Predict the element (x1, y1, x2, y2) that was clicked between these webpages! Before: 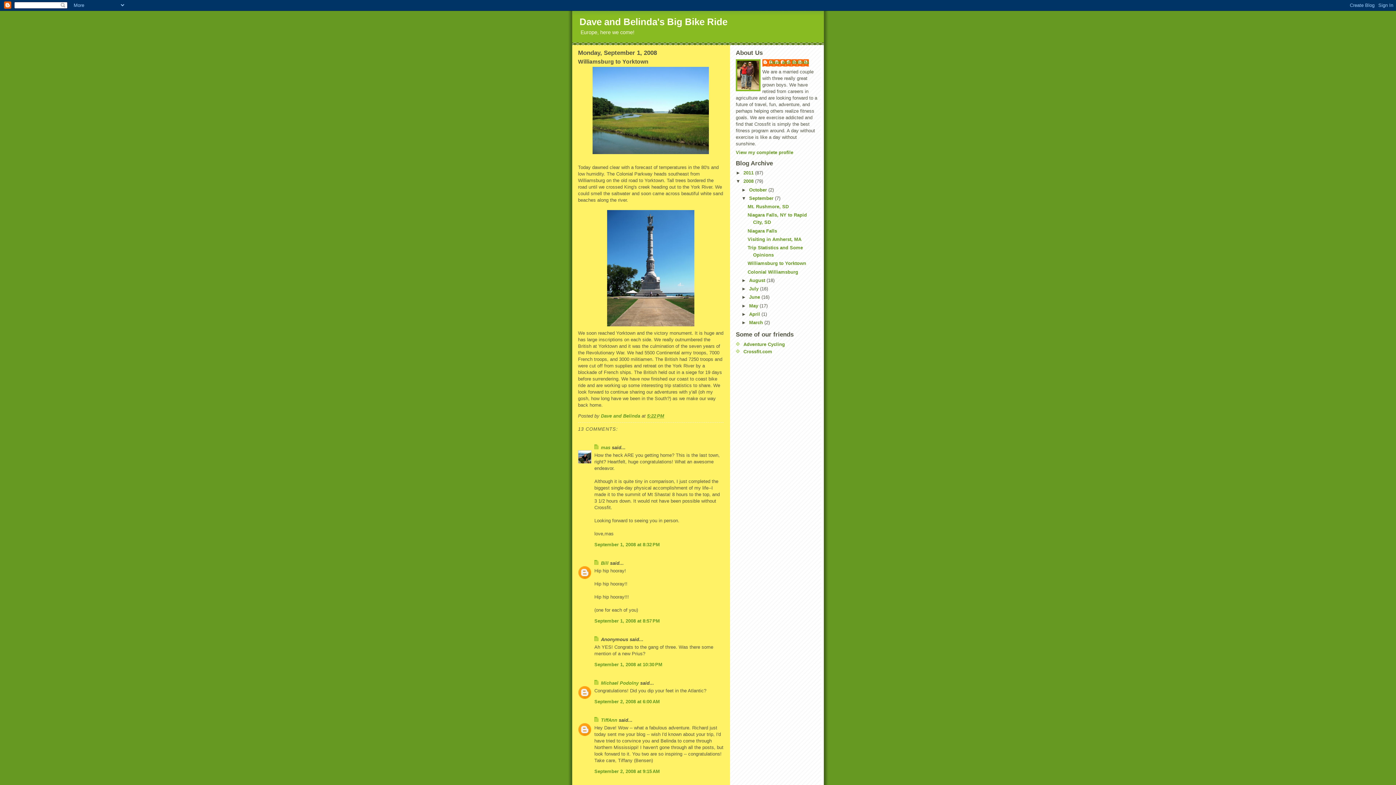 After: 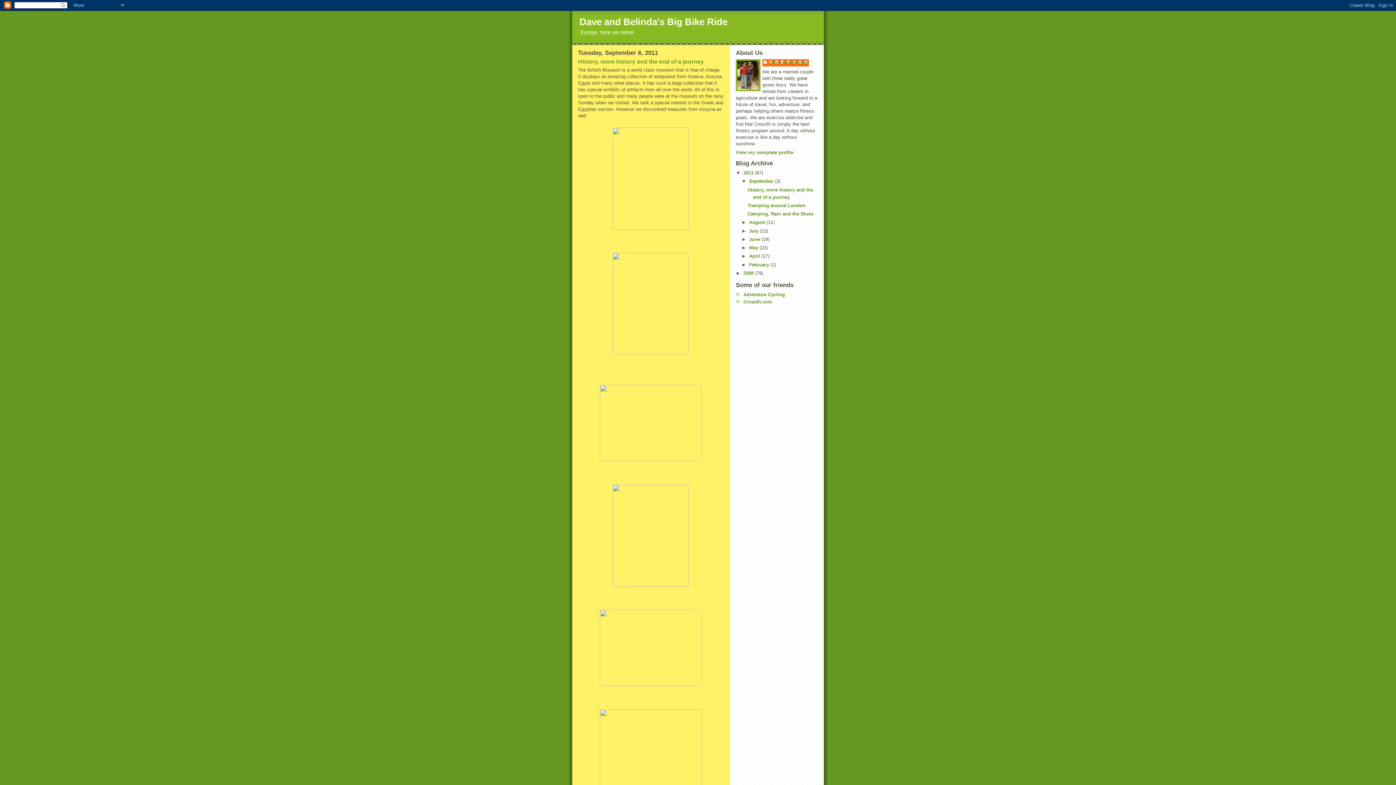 Action: bbox: (743, 170, 755, 175) label: 2011 